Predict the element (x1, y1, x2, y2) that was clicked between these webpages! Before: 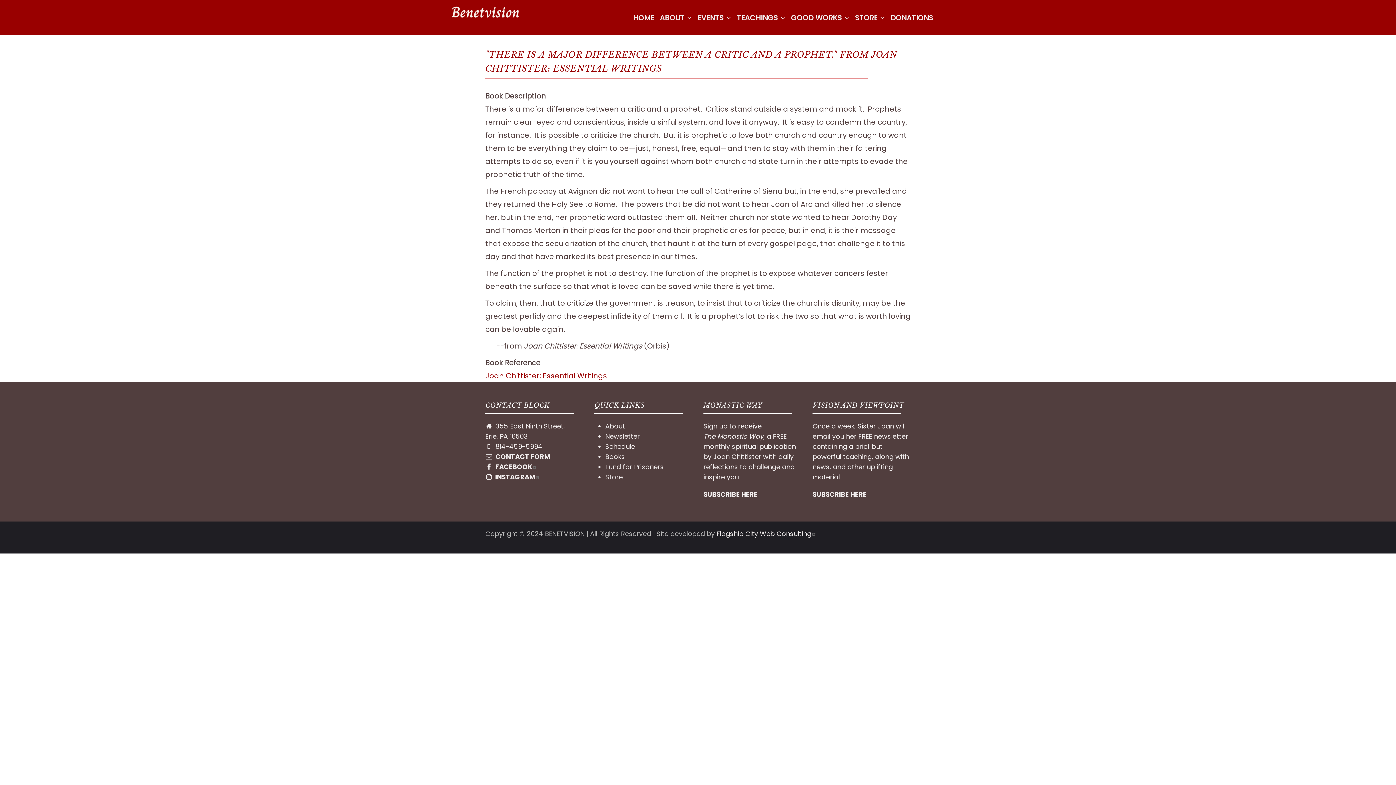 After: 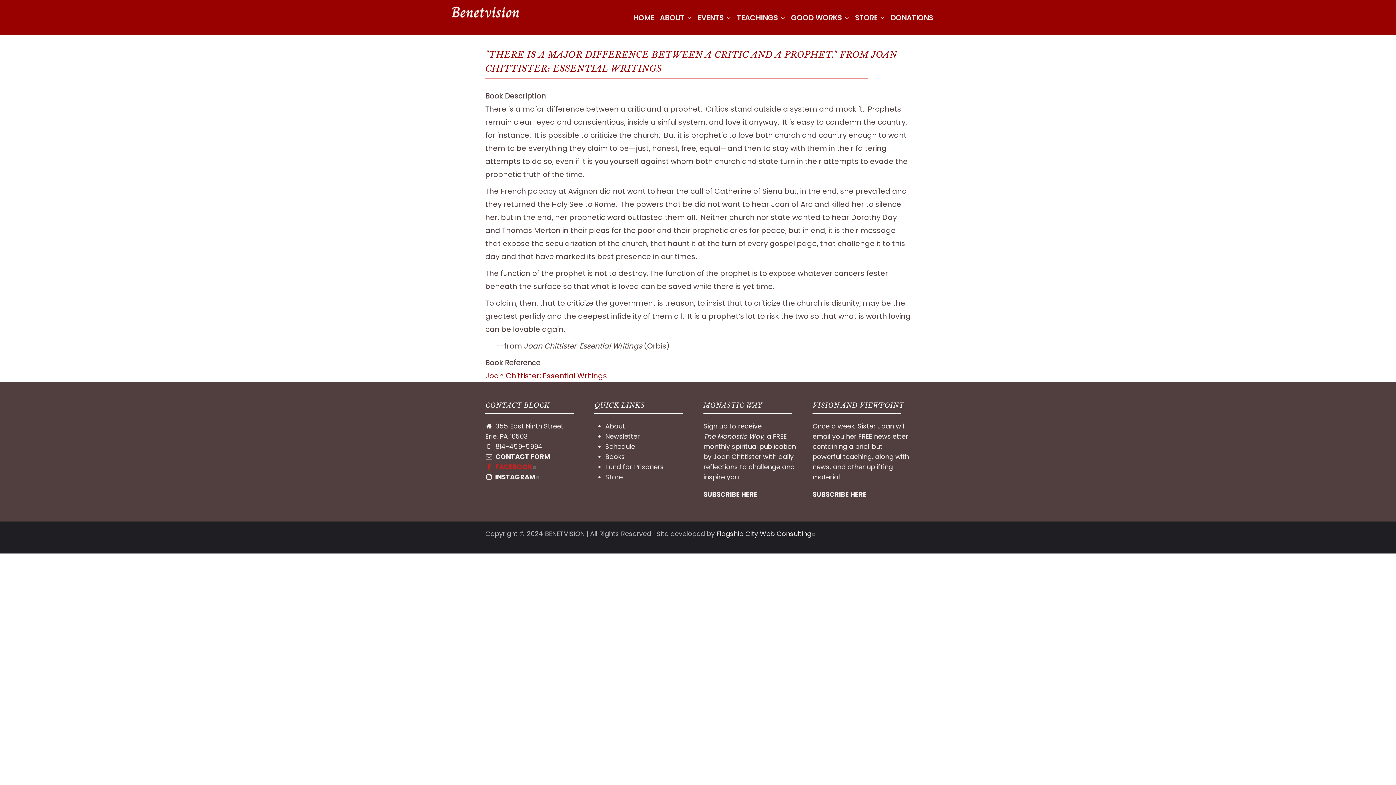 Action: bbox: (485, 462, 537, 471) label:  FACEBOOK